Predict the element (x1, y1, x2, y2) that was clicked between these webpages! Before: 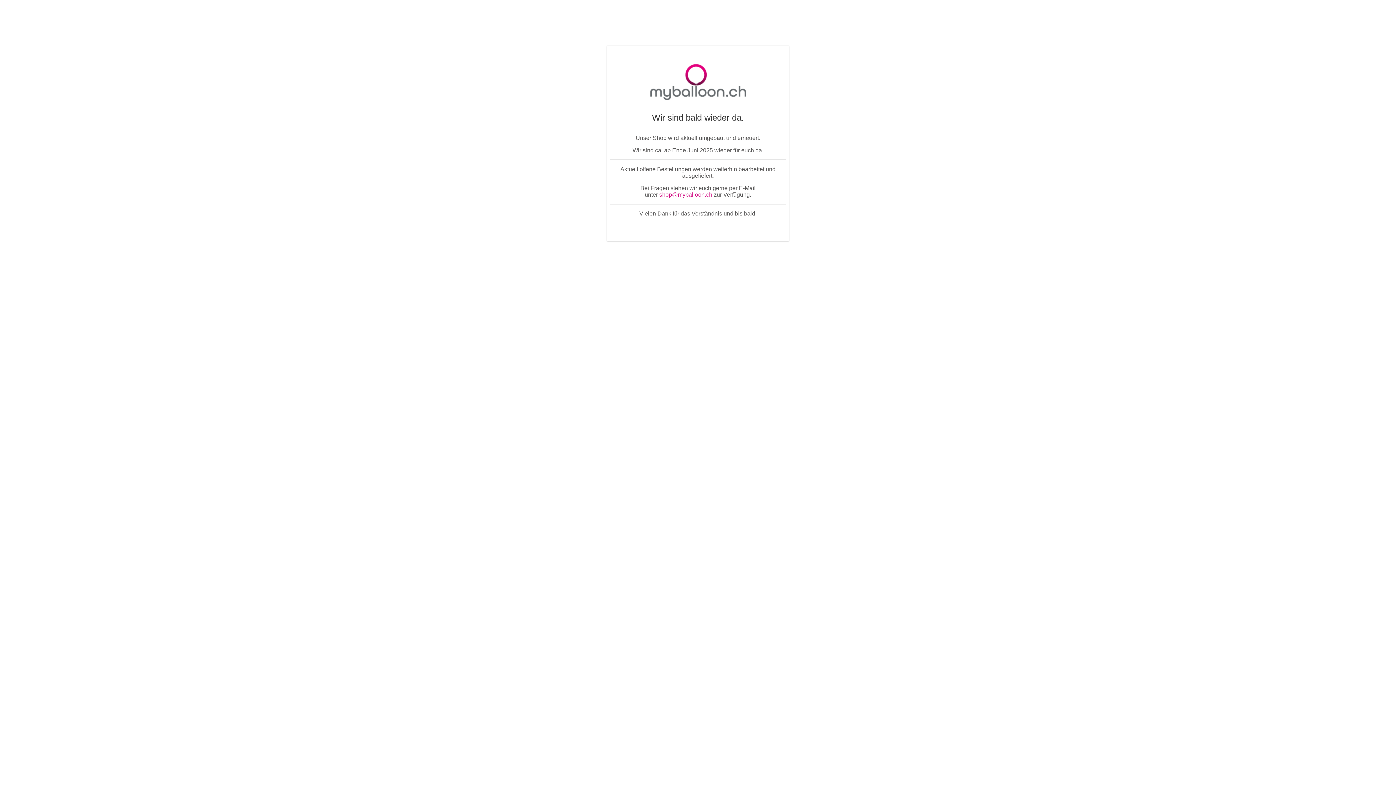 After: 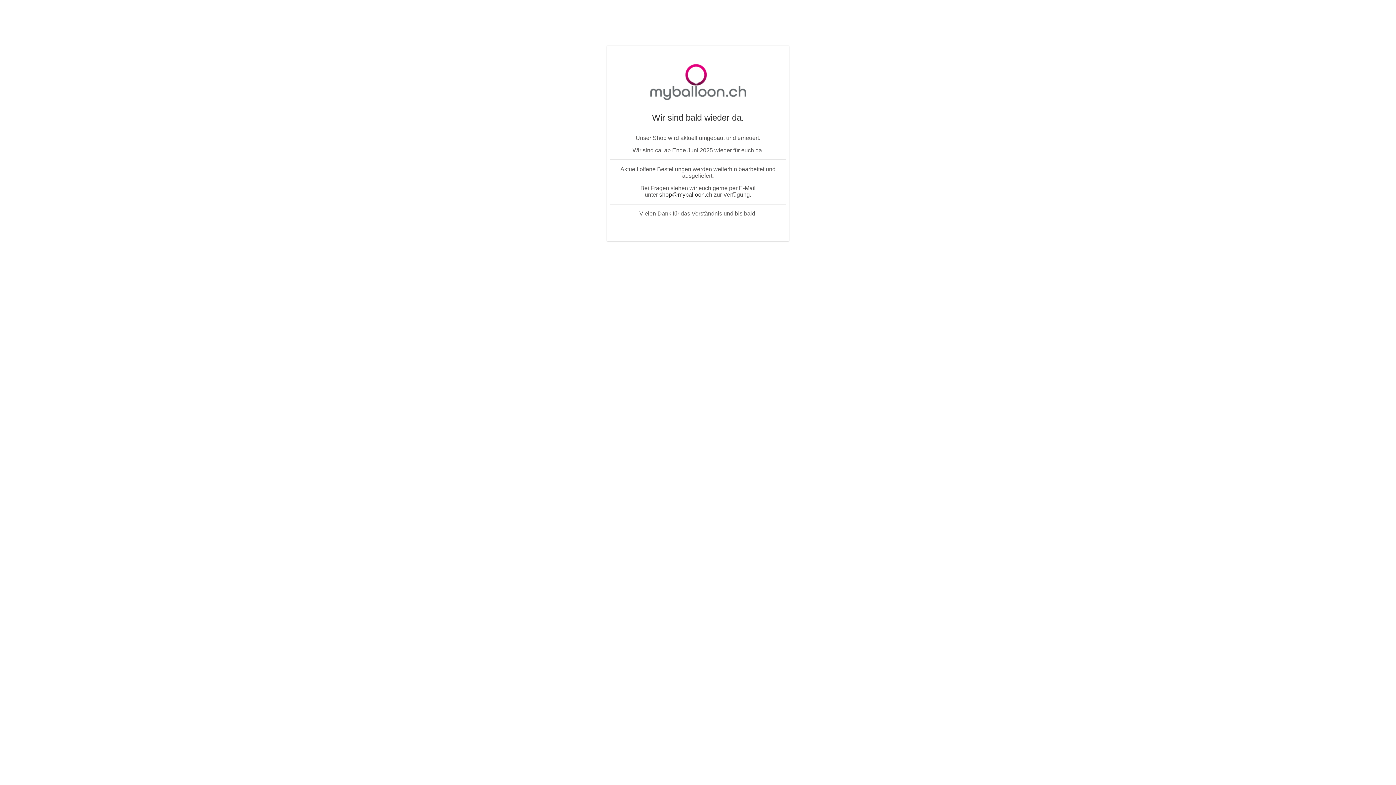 Action: label: shop@myballoon.ch bbox: (659, 191, 712, 197)